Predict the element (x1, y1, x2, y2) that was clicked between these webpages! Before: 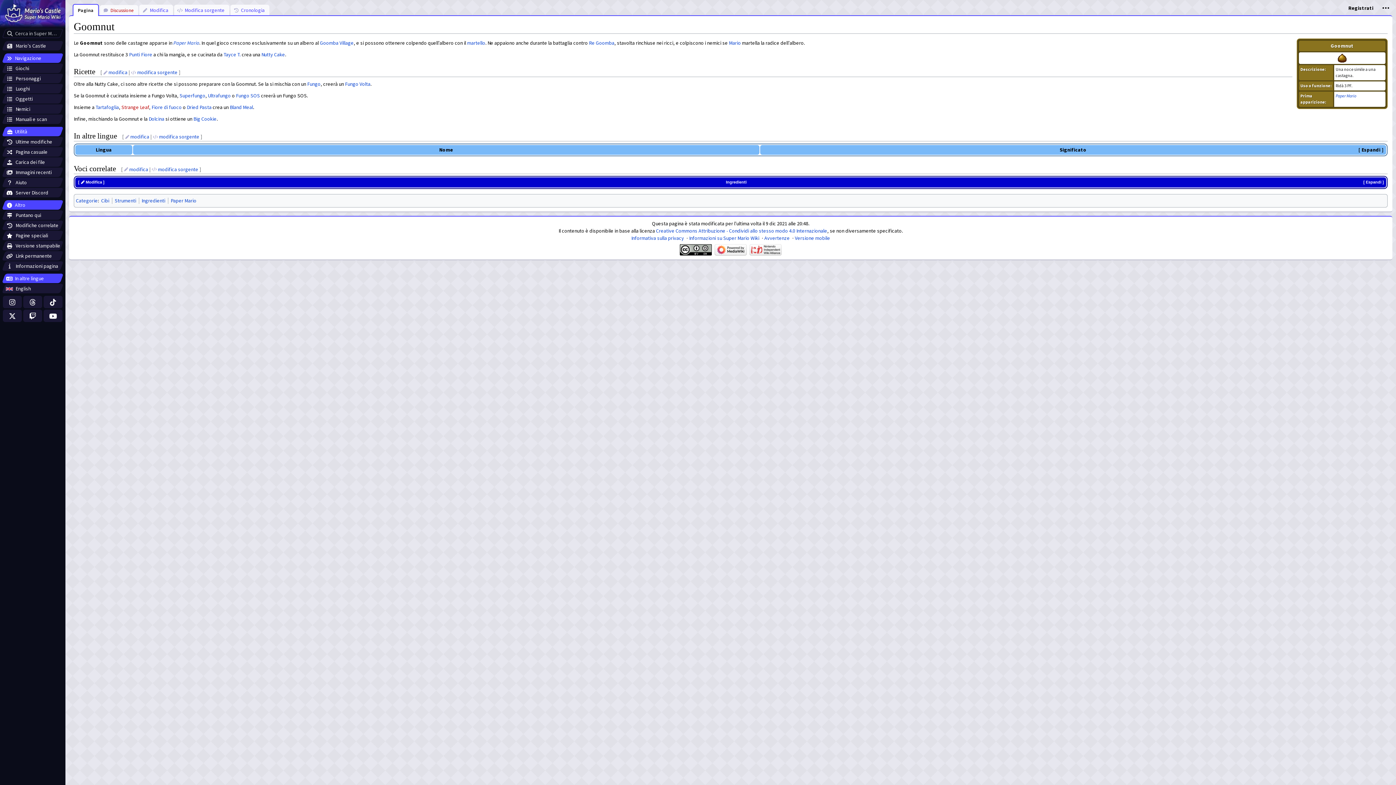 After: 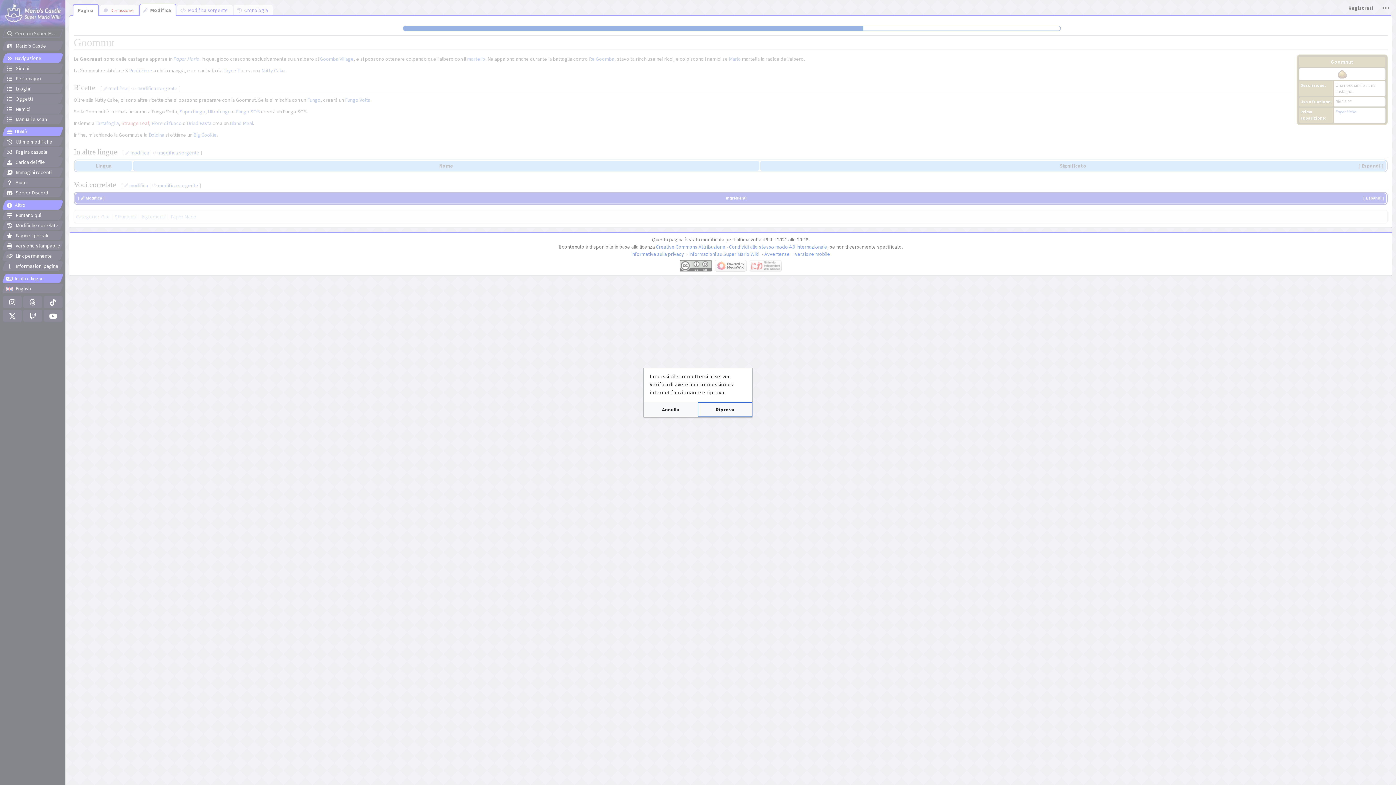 Action: bbox: (123, 166, 148, 172) label: modifica